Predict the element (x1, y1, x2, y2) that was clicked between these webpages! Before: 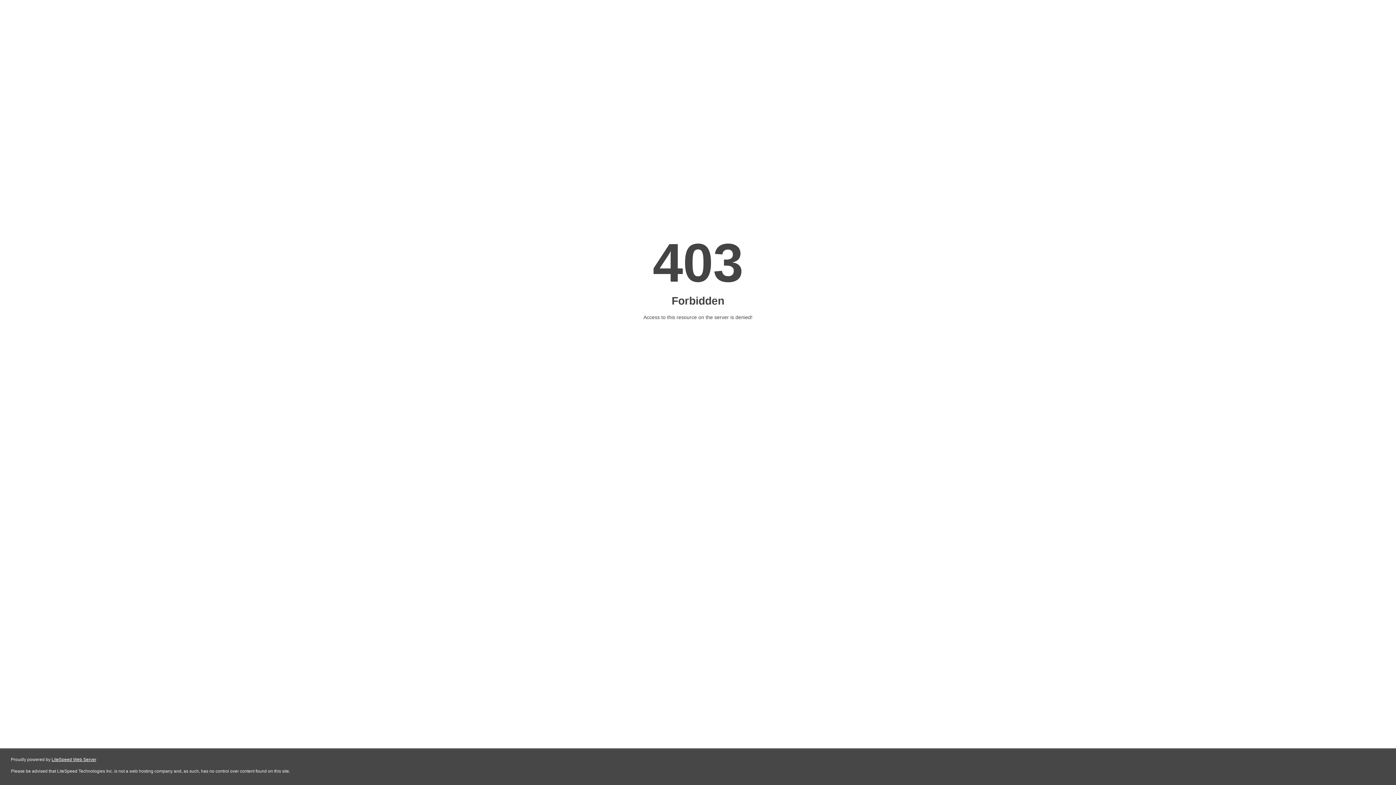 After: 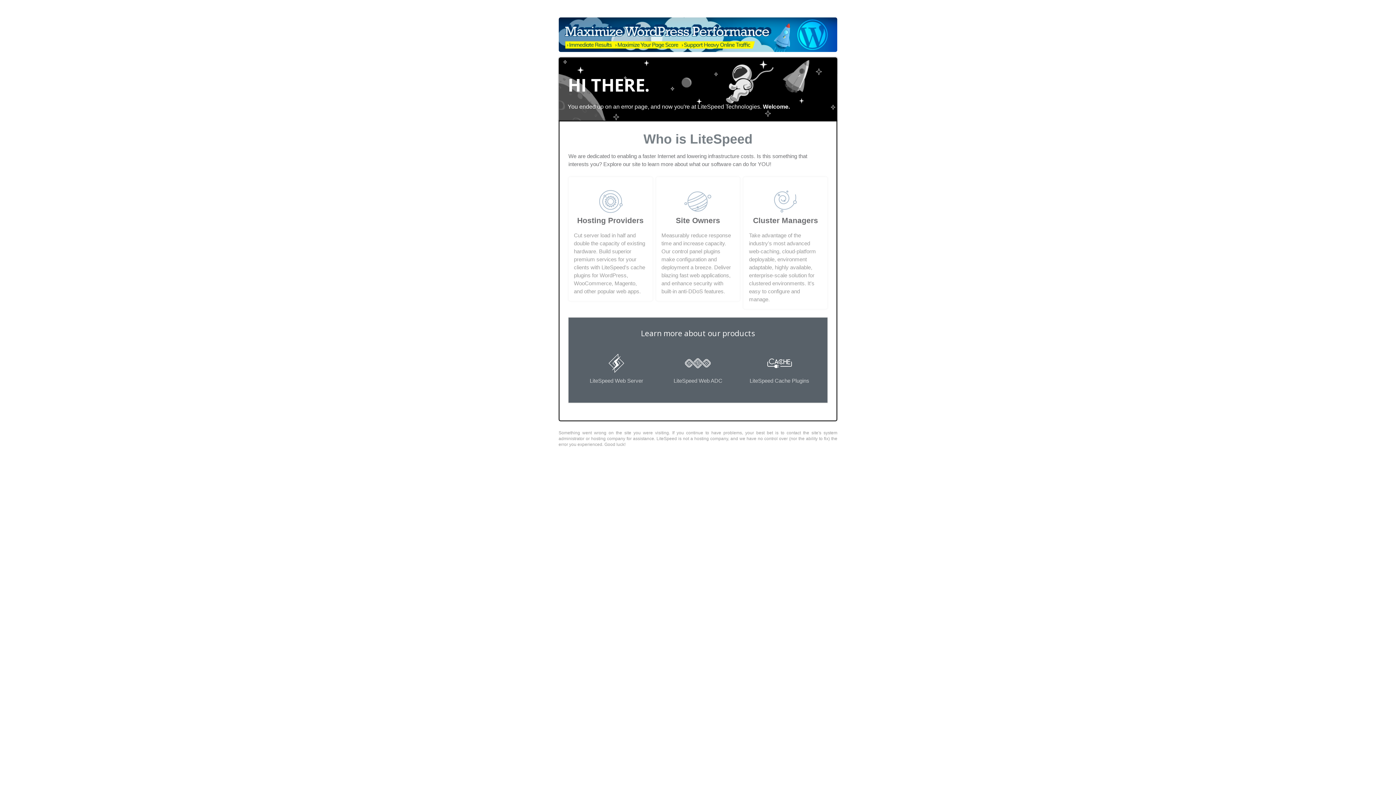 Action: label: LiteSpeed Web Server bbox: (51, 757, 96, 762)